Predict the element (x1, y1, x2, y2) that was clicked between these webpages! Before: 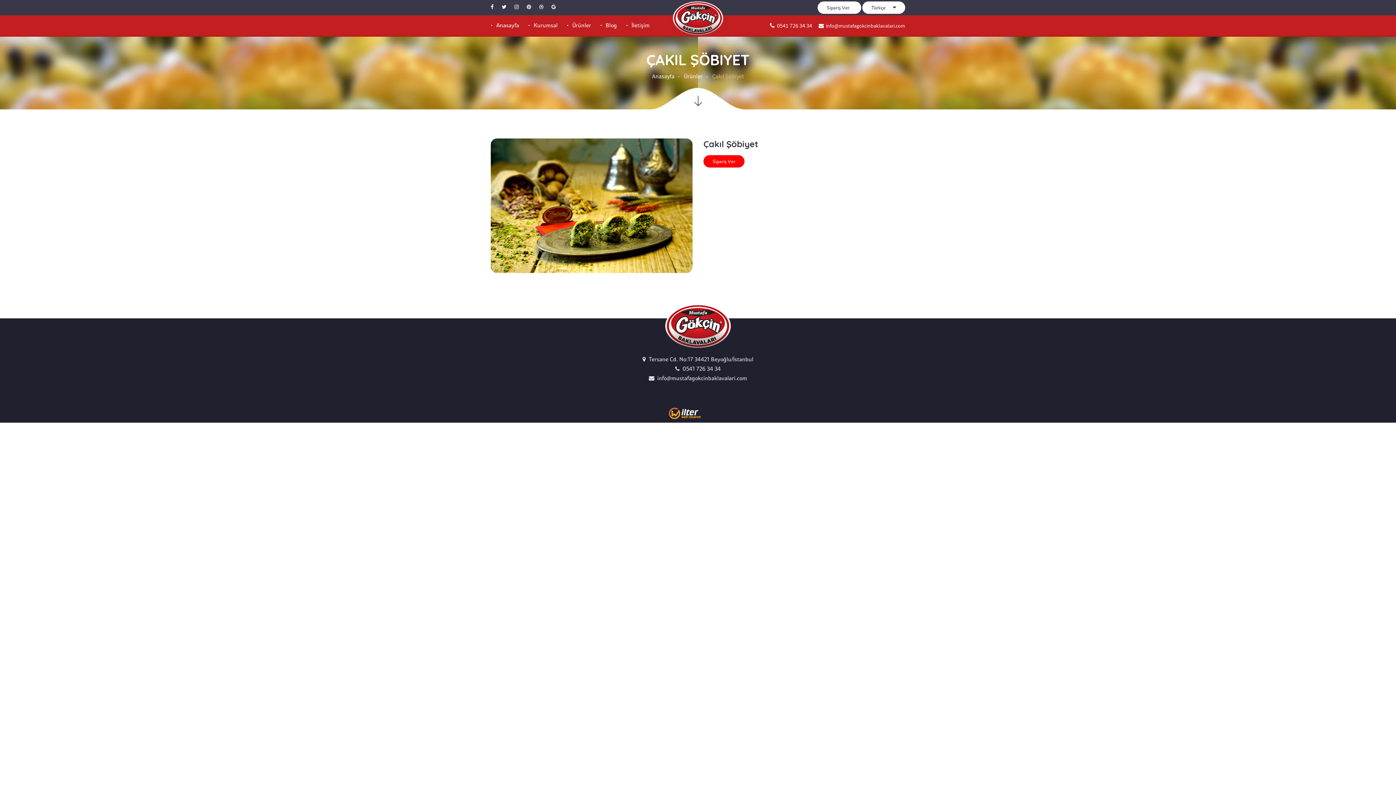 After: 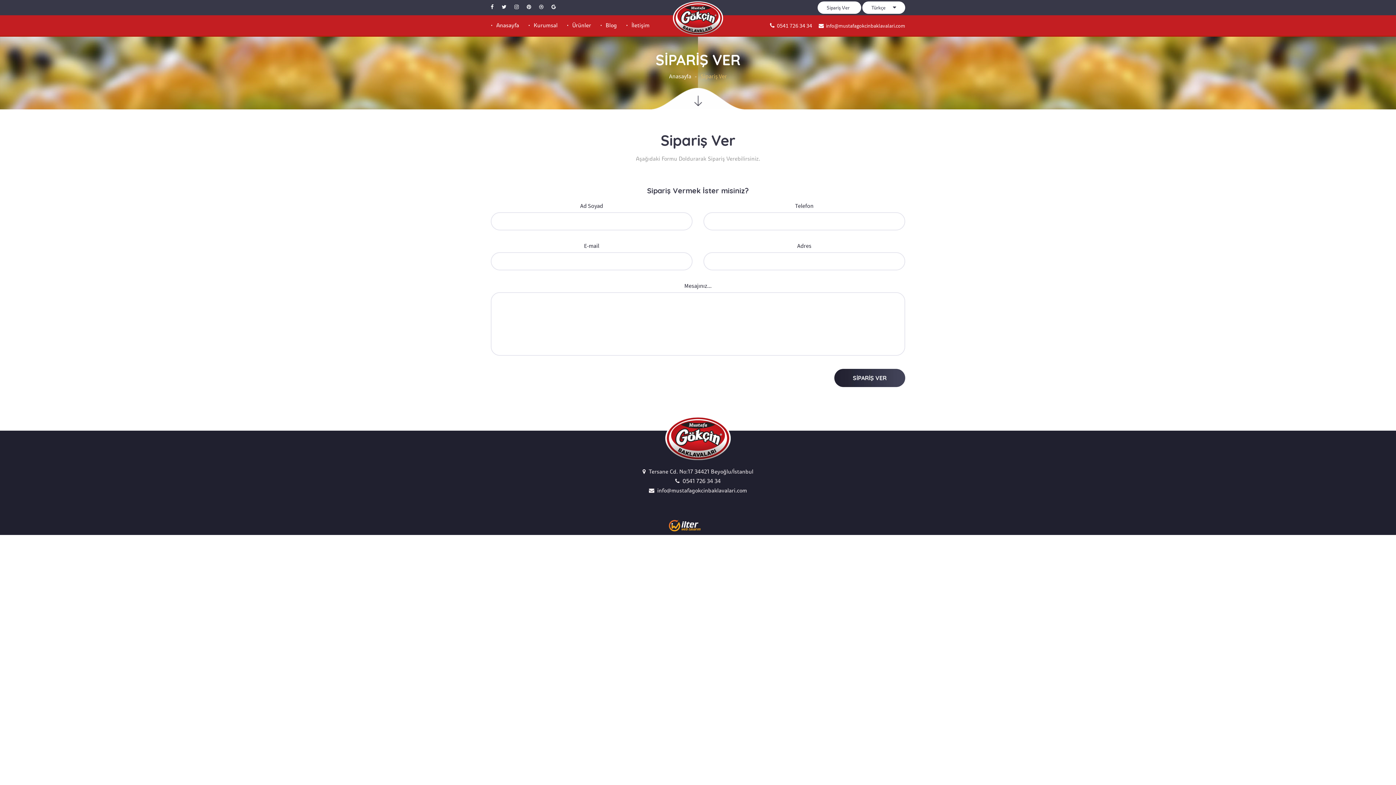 Action: label: Sipariş Ver bbox: (703, 155, 744, 167)